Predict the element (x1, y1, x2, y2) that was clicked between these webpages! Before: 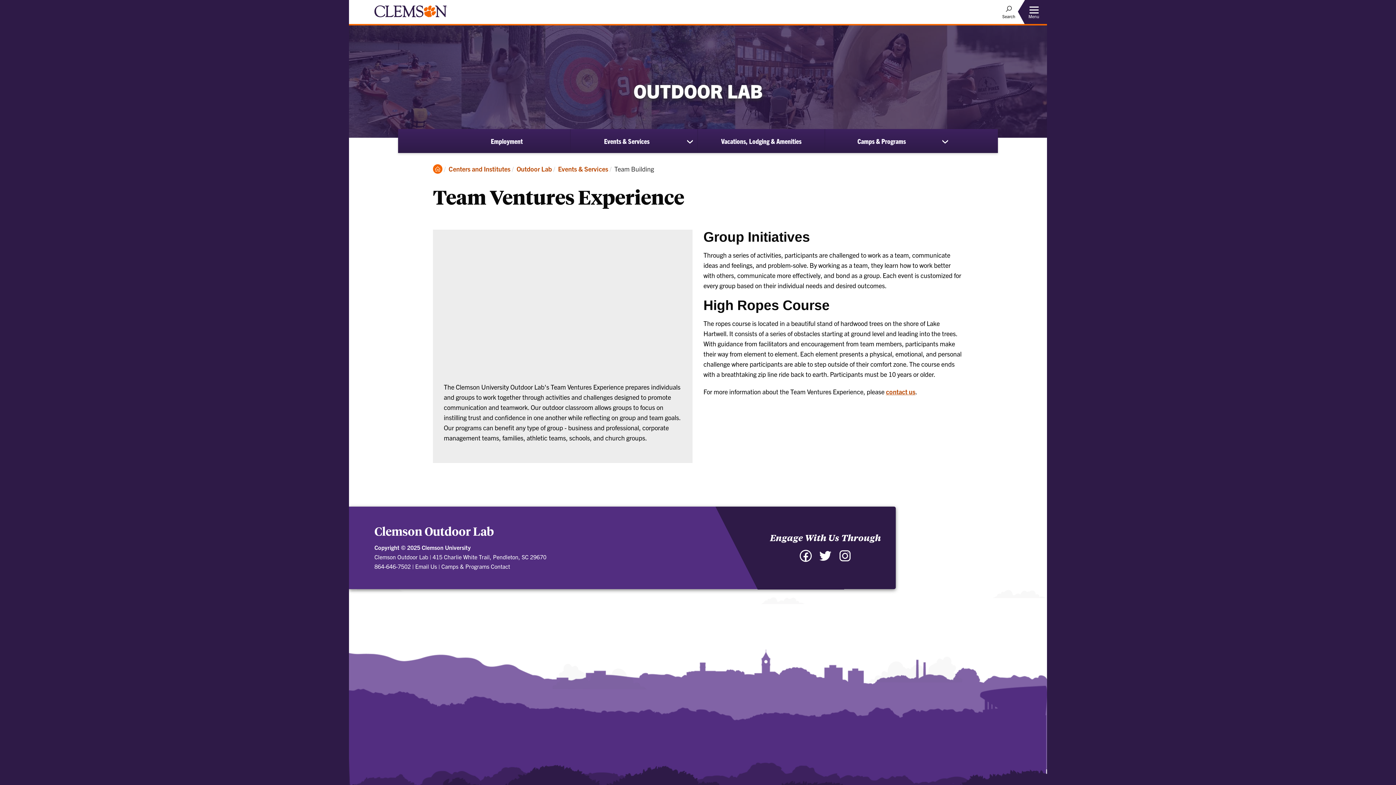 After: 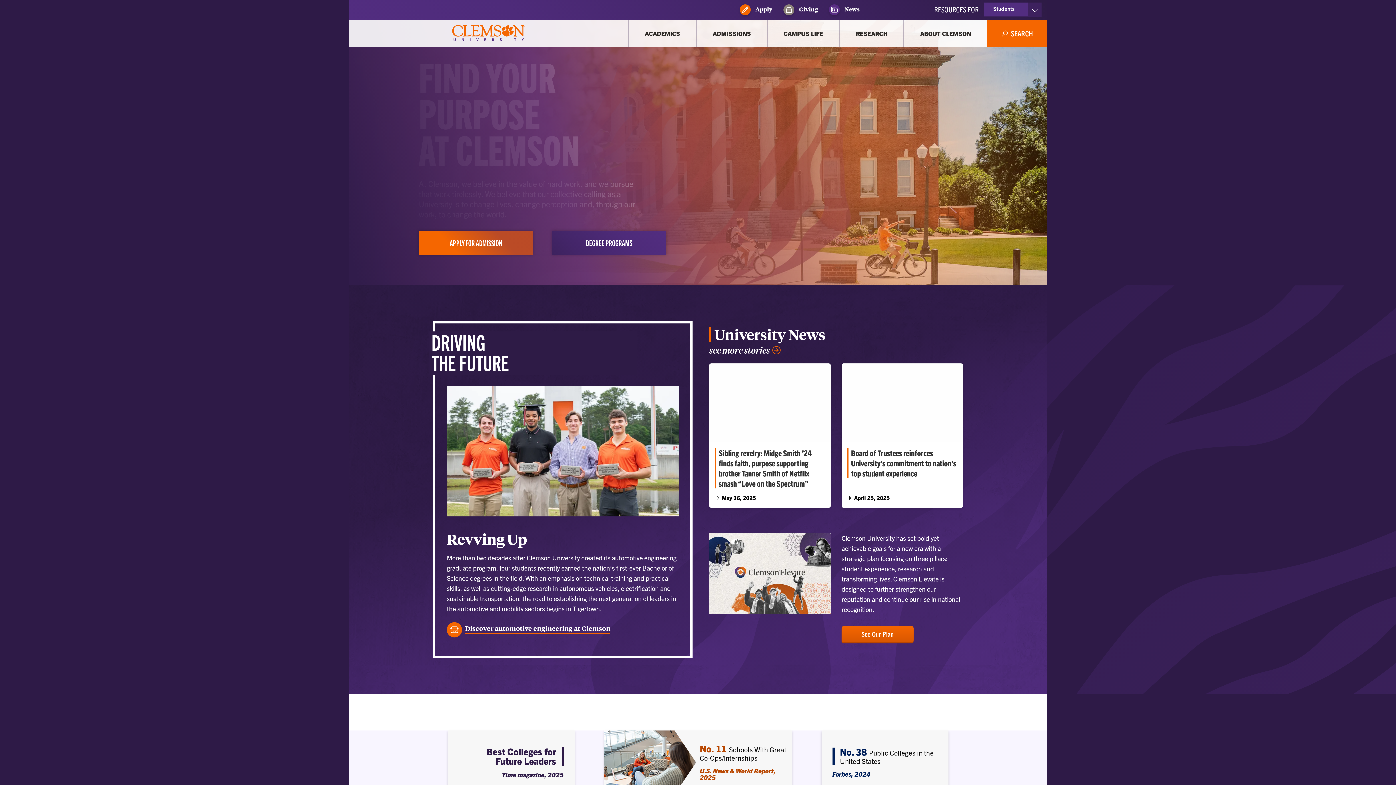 Action: label: Clemson Home bbox: (433, 164, 442, 172)